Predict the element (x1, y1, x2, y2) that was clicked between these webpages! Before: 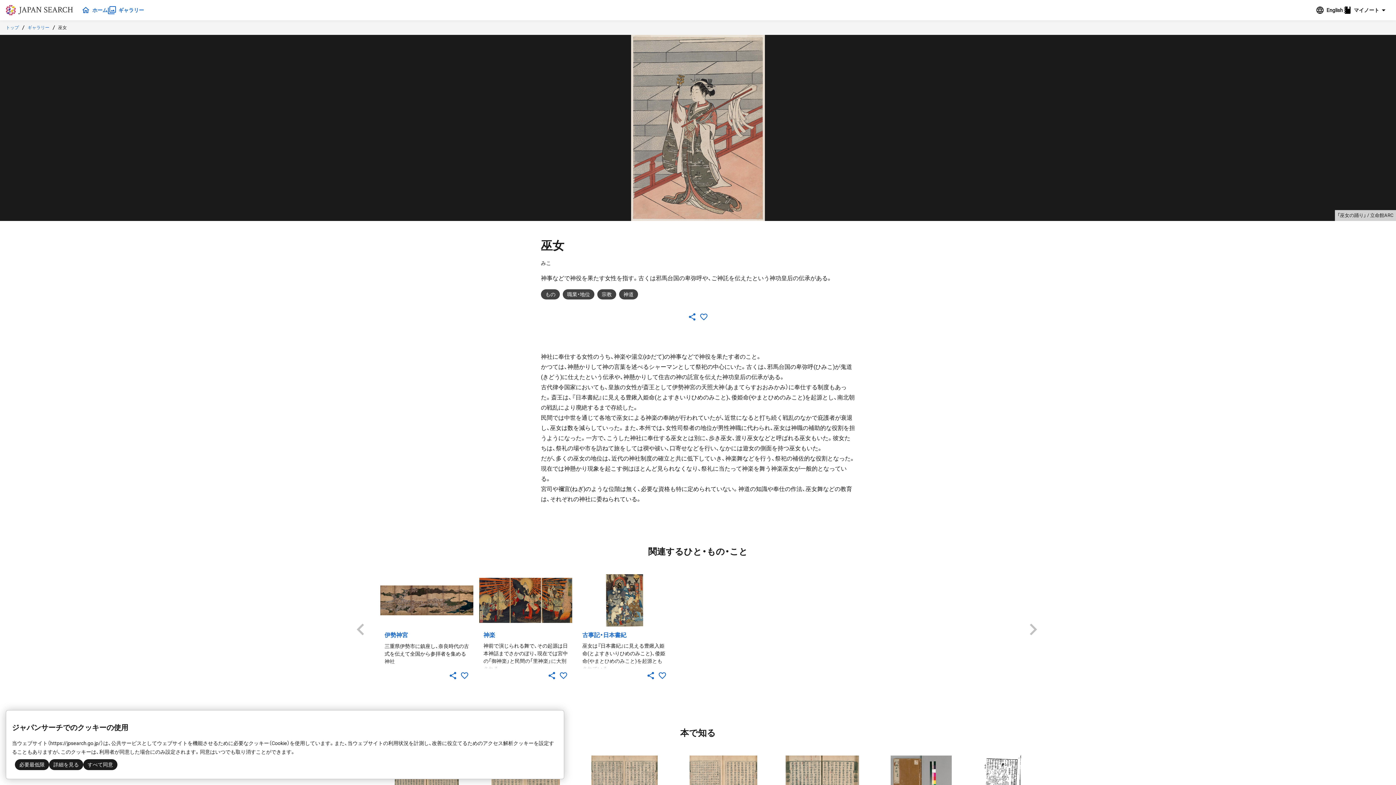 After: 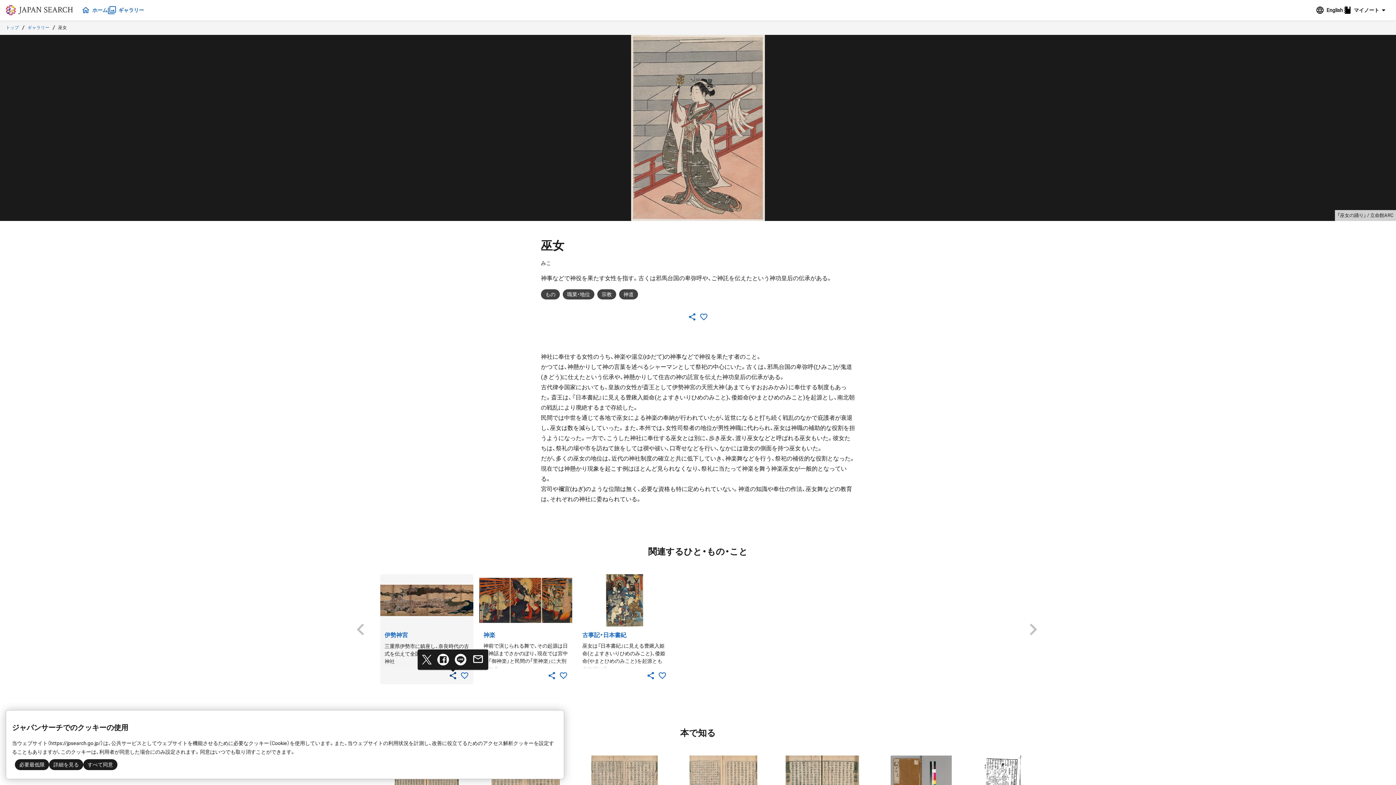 Action: bbox: (447, 670, 458, 681) label: SNSでシェア